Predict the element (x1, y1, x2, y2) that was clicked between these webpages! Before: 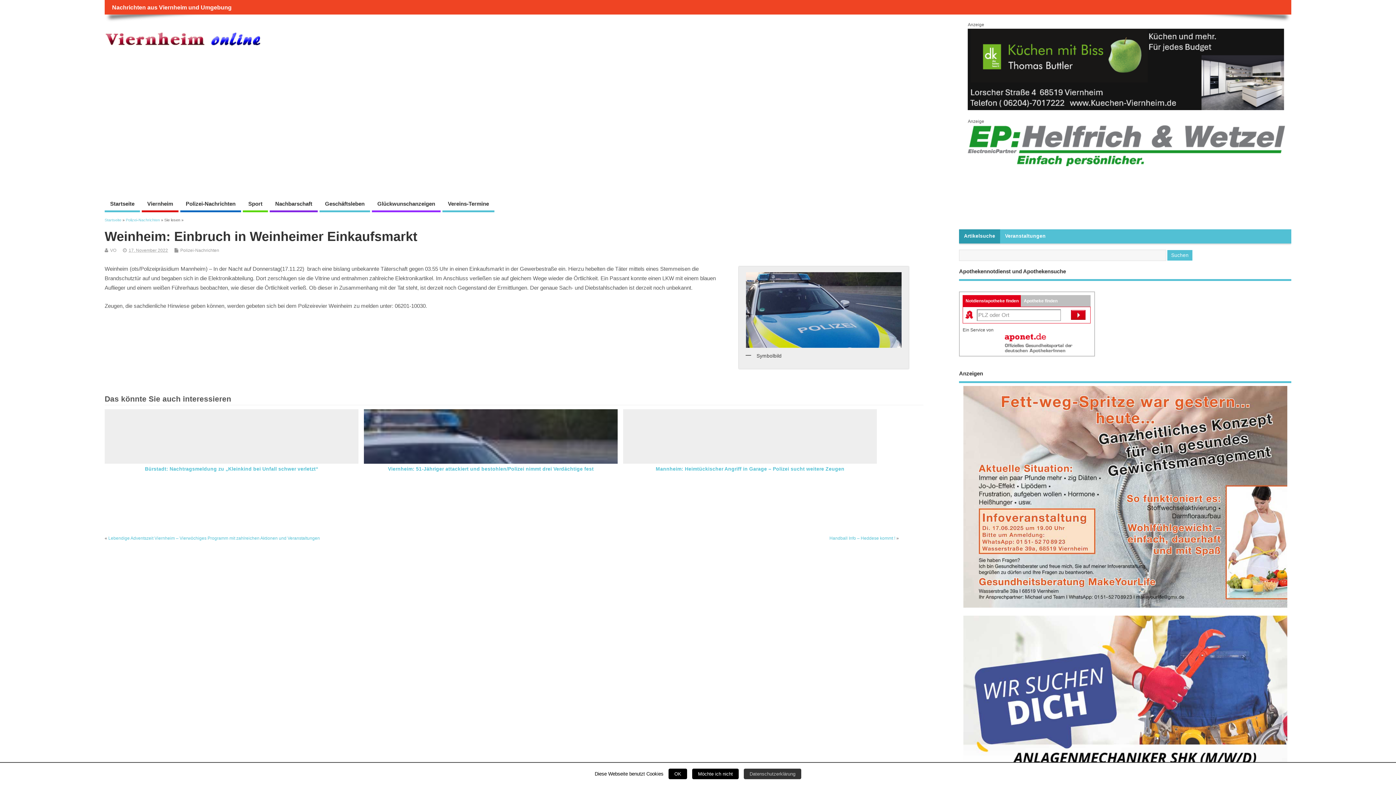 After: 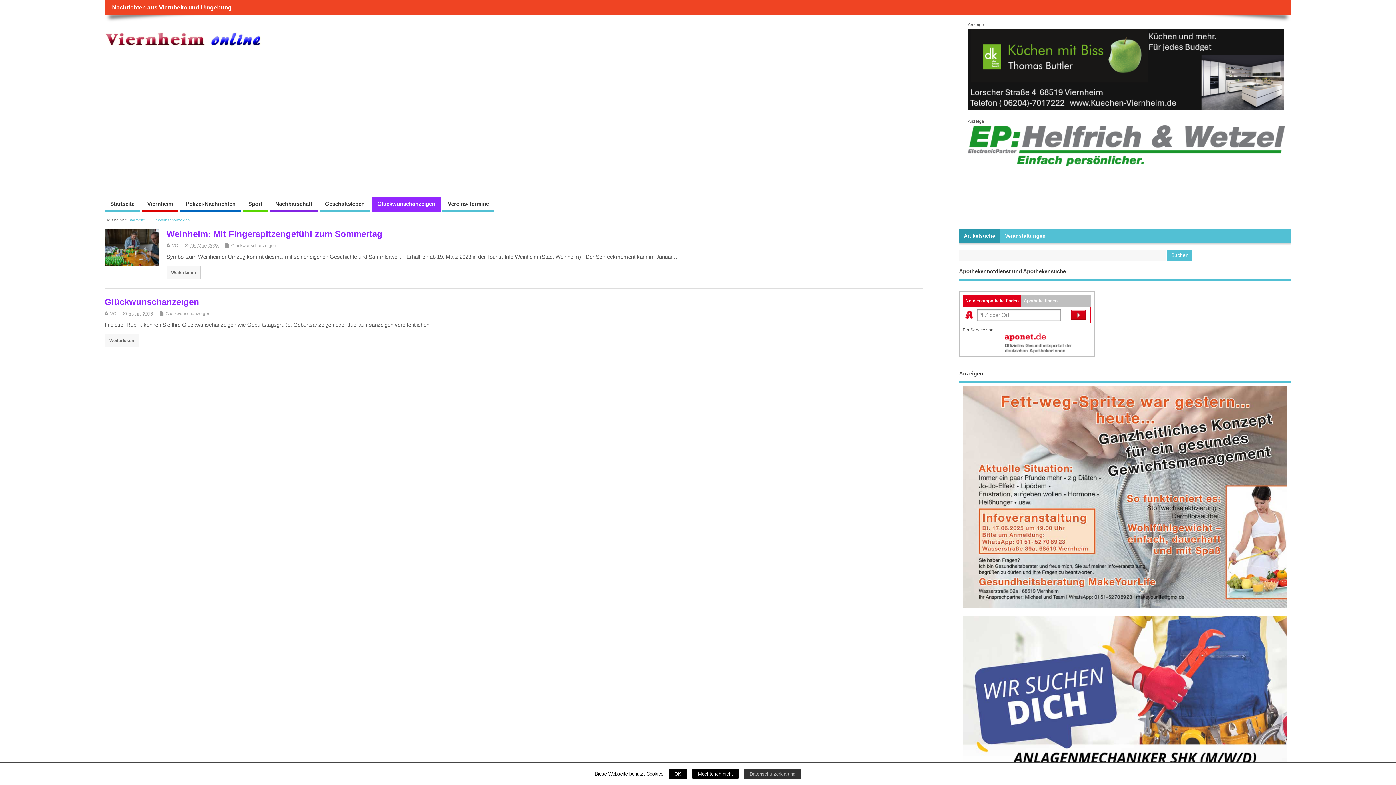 Action: bbox: (372, 196, 440, 212) label: Glückwunschanzeigen